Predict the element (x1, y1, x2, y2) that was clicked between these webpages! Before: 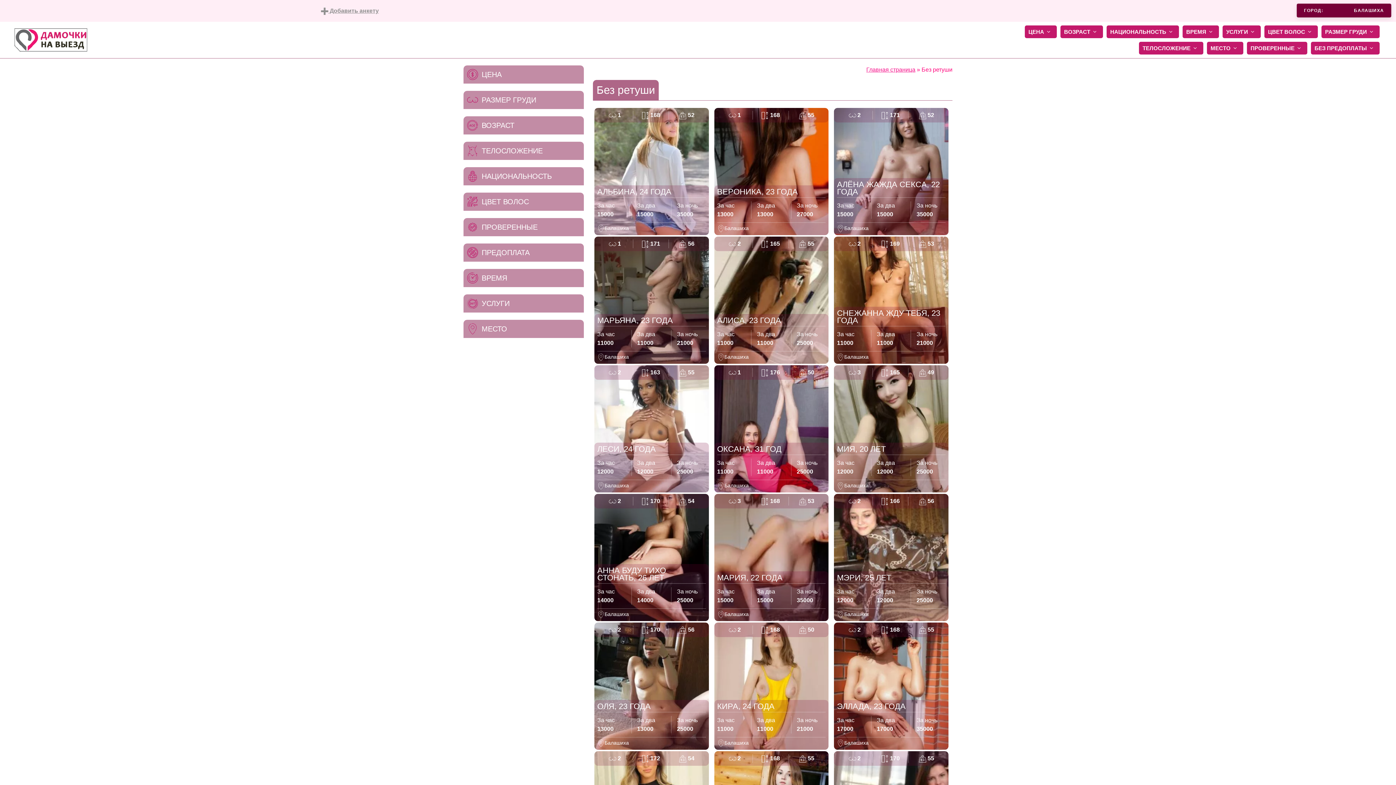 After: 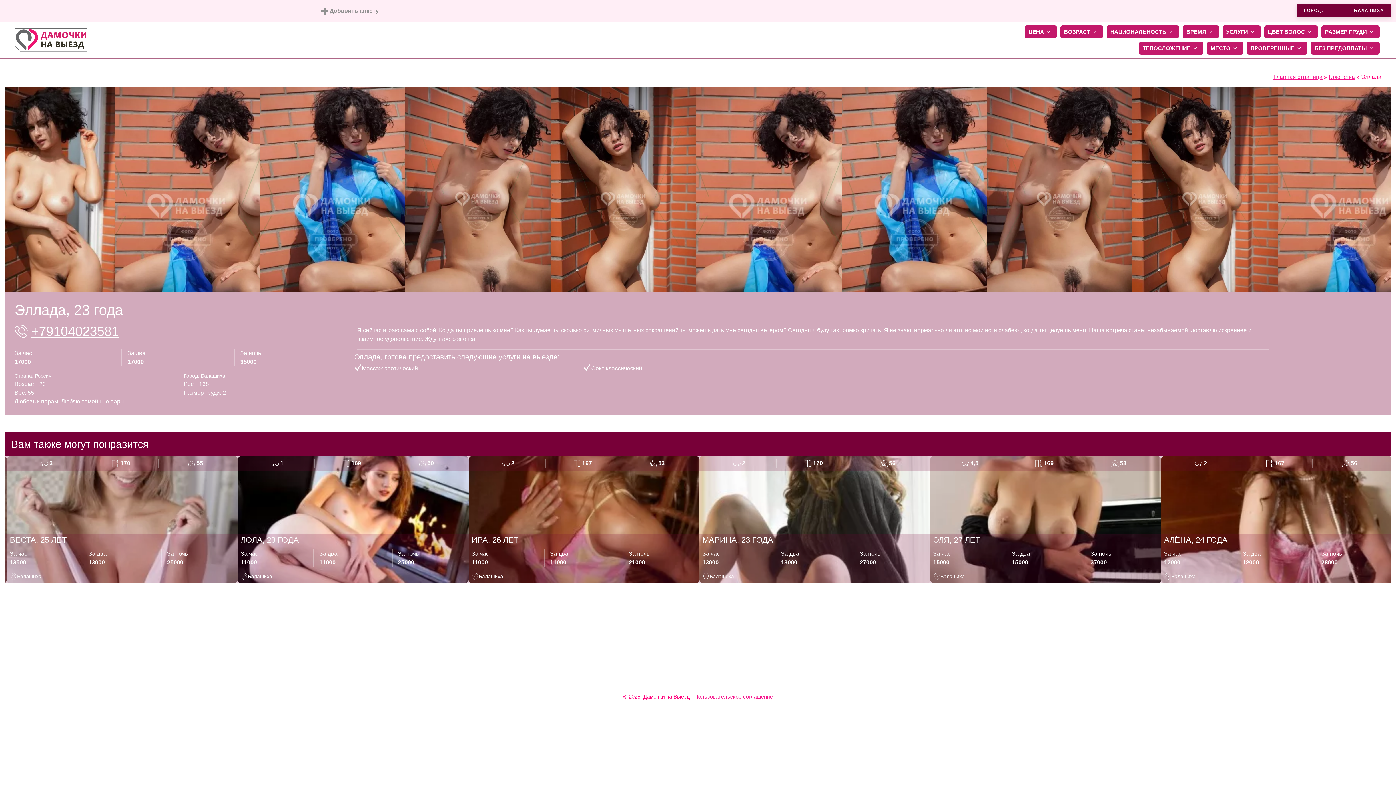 Action: bbox: (834, 682, 948, 689)